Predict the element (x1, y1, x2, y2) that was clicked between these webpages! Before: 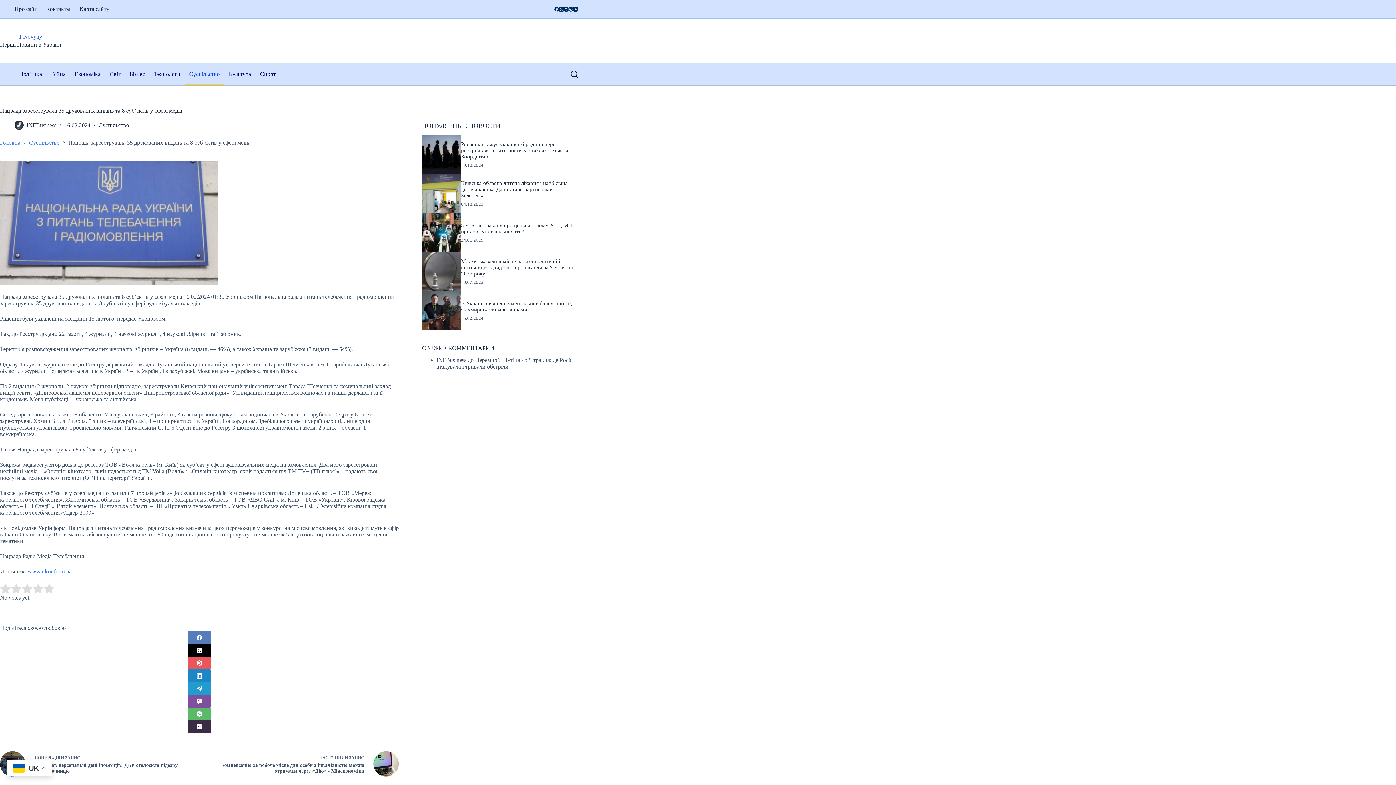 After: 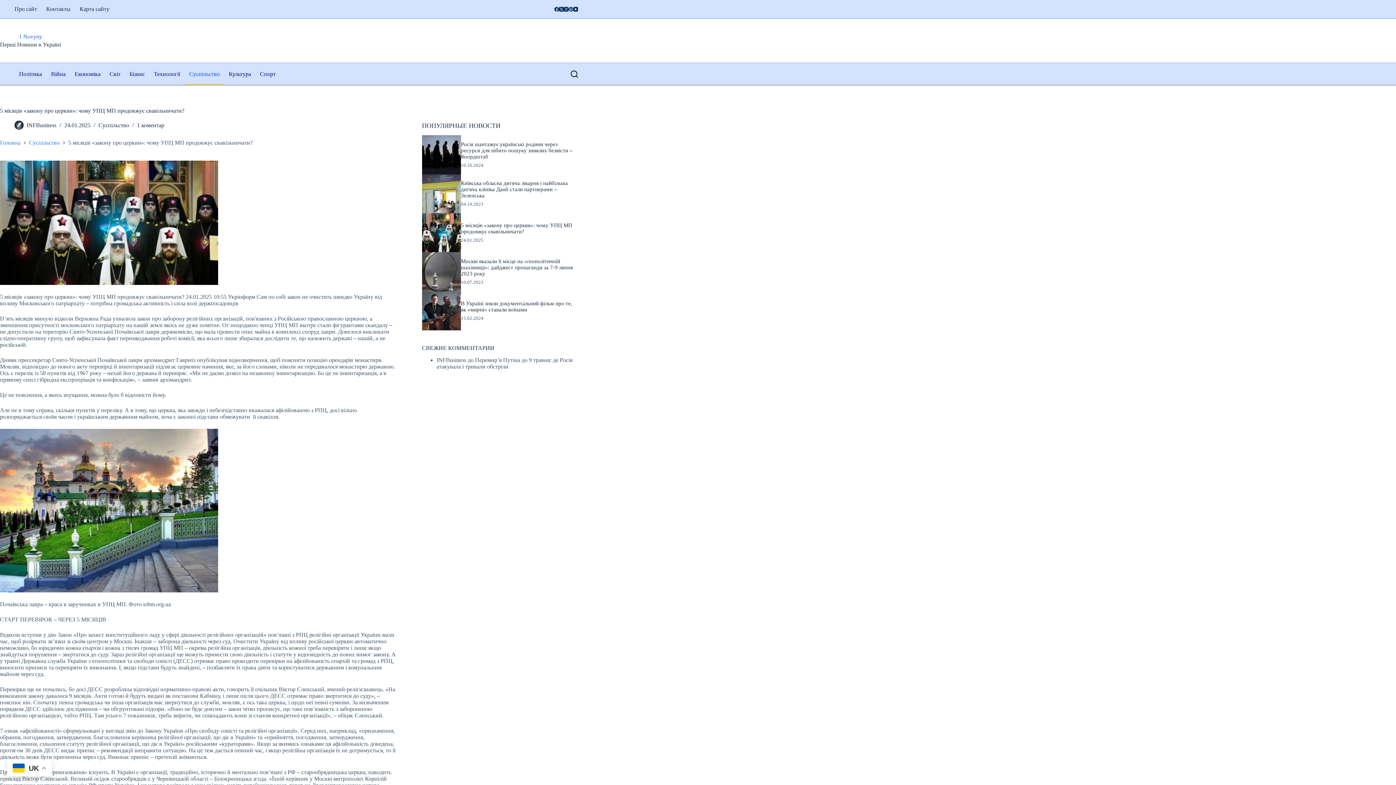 Action: bbox: (422, 213, 461, 252)